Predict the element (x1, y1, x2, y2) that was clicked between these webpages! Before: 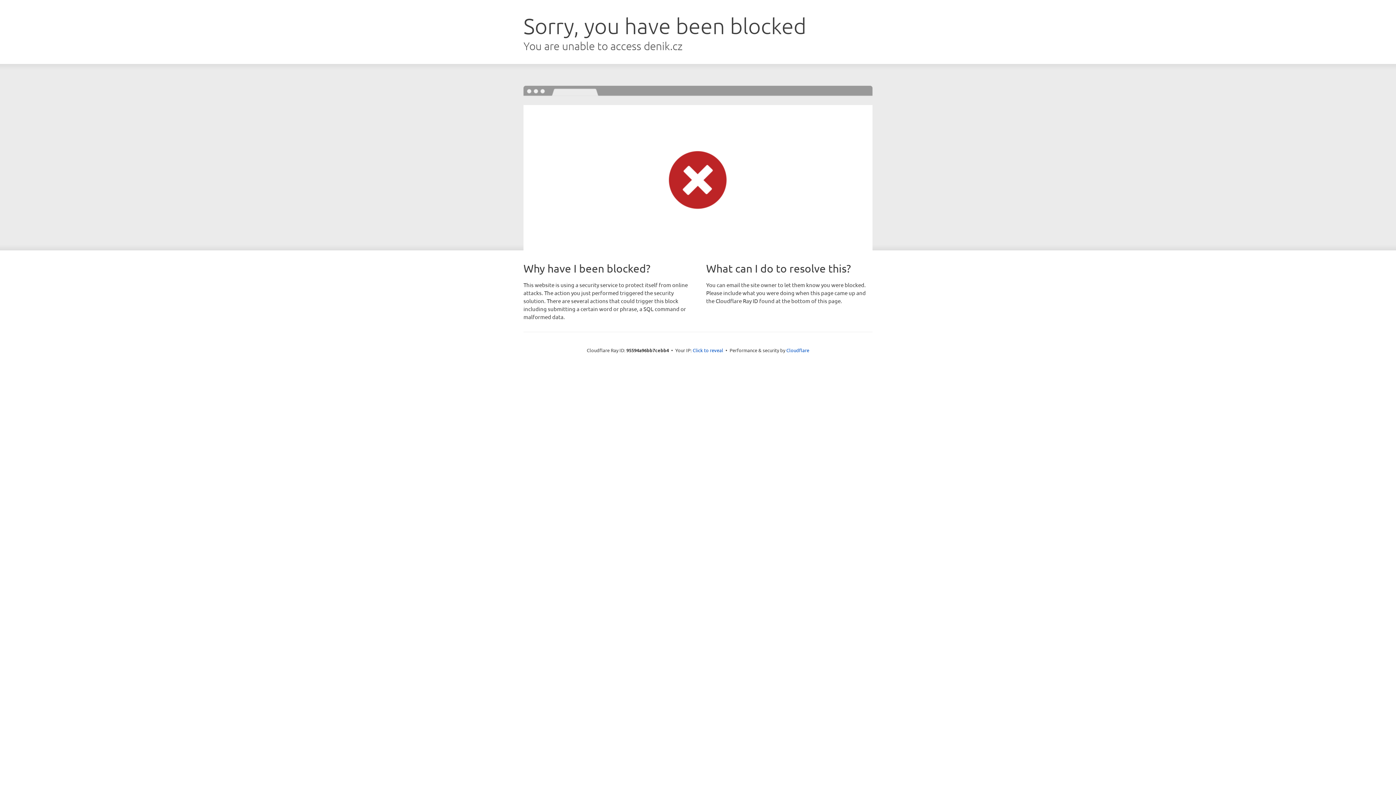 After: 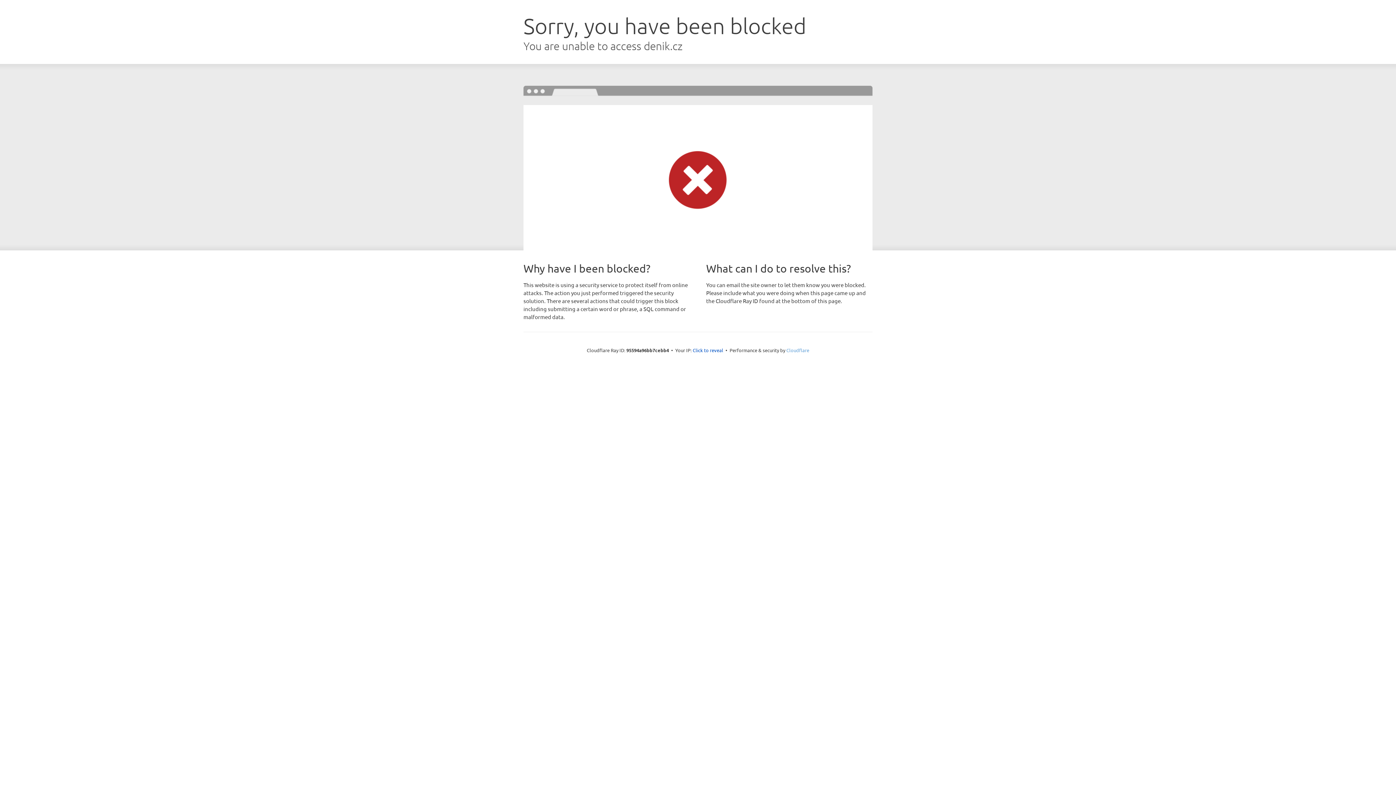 Action: label: Cloudflare bbox: (786, 347, 809, 353)